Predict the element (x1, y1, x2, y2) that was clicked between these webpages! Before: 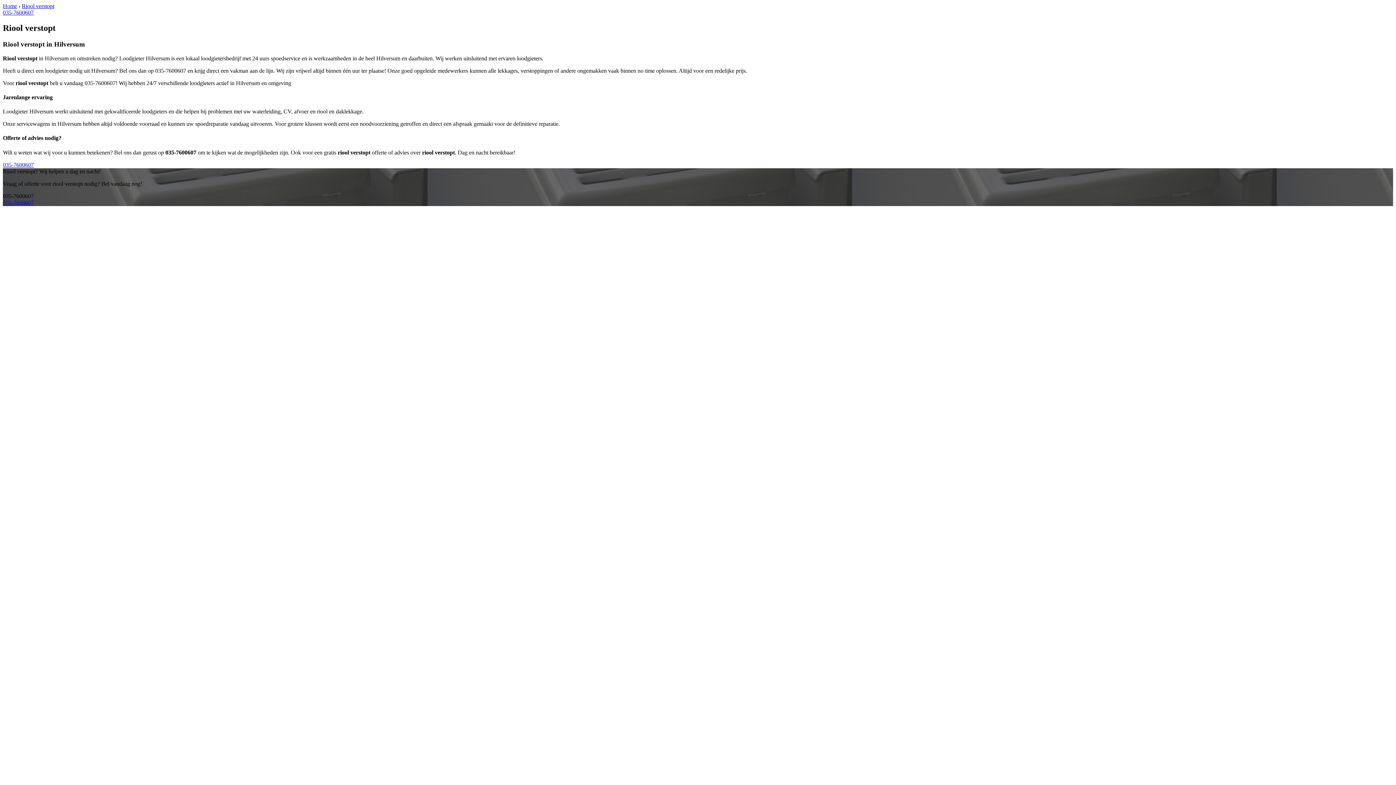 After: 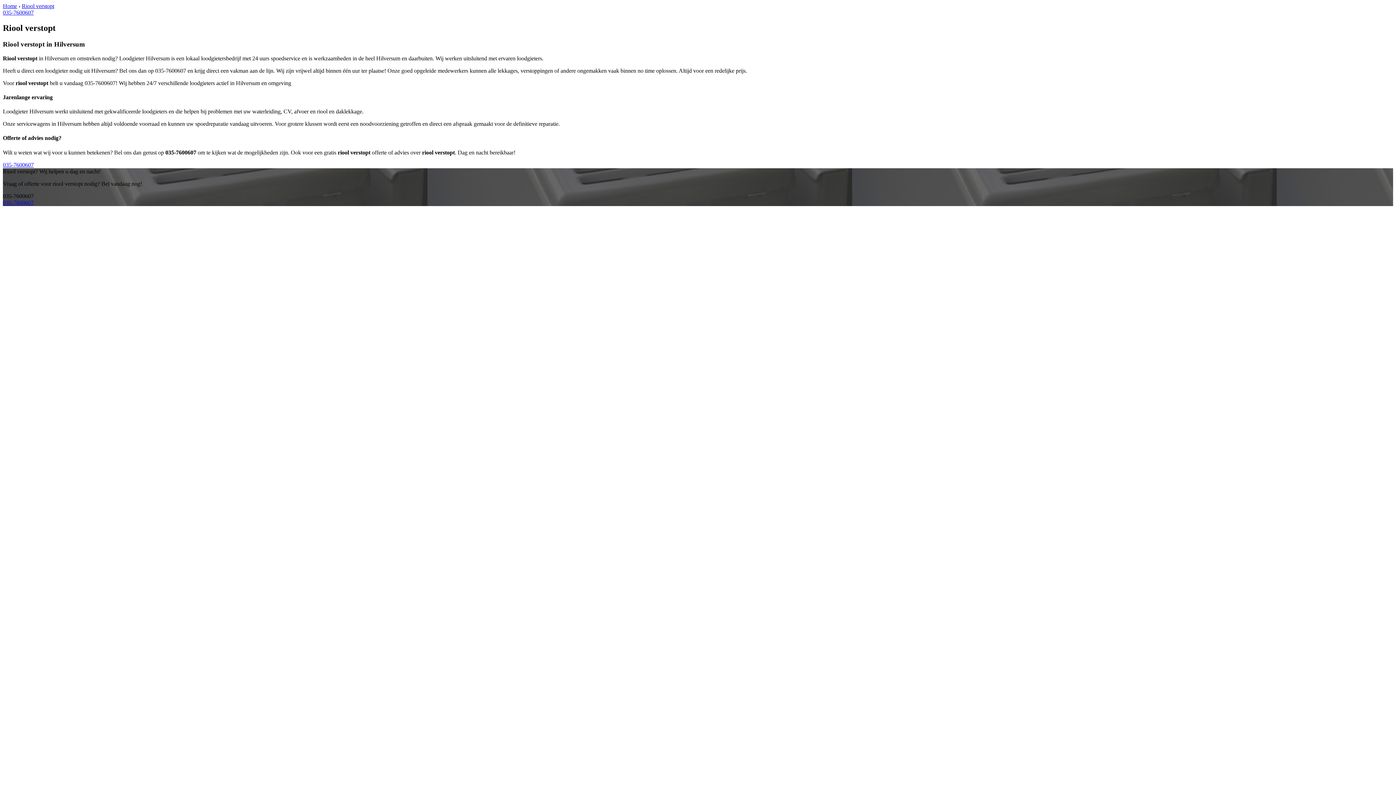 Action: label: 035-7600607 bbox: (2, 9, 33, 15)